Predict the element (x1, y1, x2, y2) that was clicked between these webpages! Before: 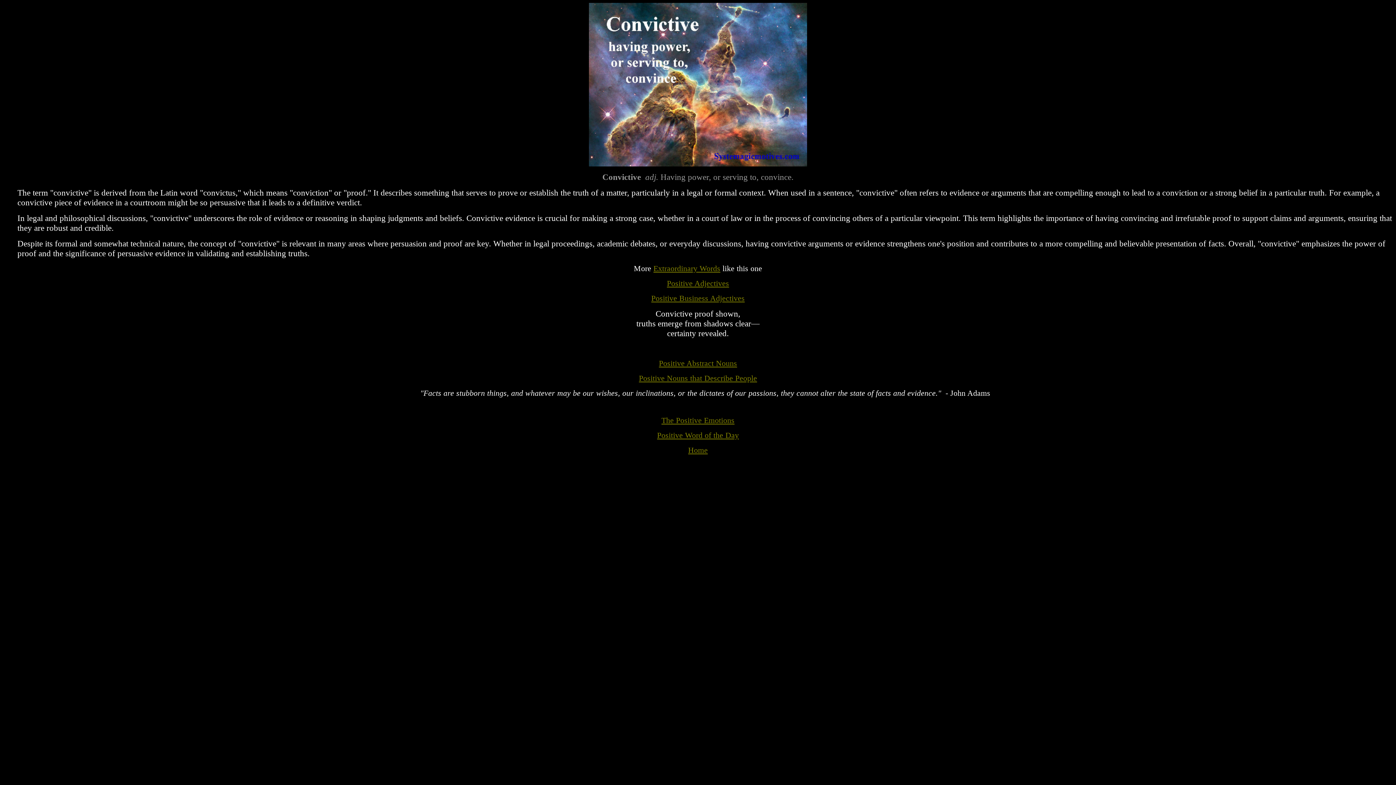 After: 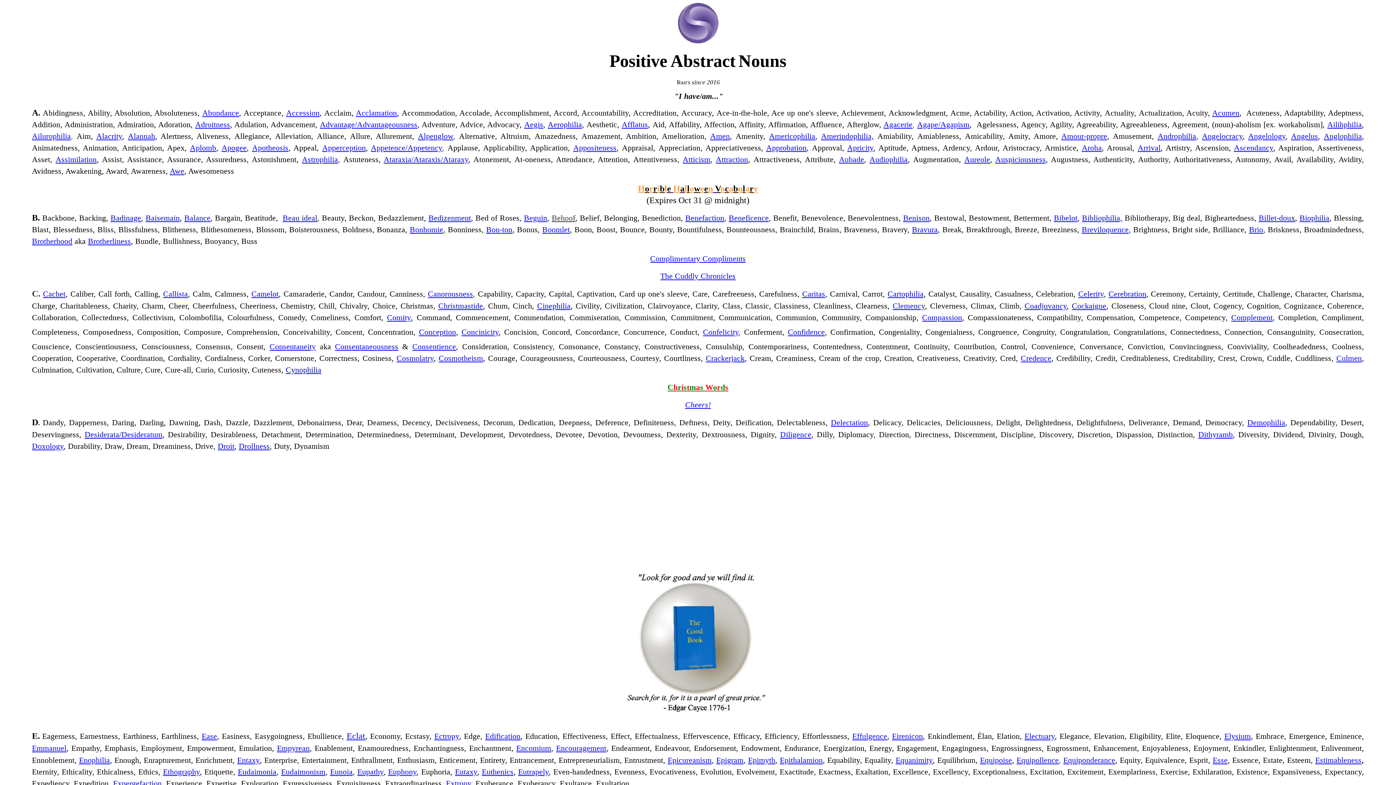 Action: label: Positive Abstract Nouns bbox: (659, 359, 737, 368)